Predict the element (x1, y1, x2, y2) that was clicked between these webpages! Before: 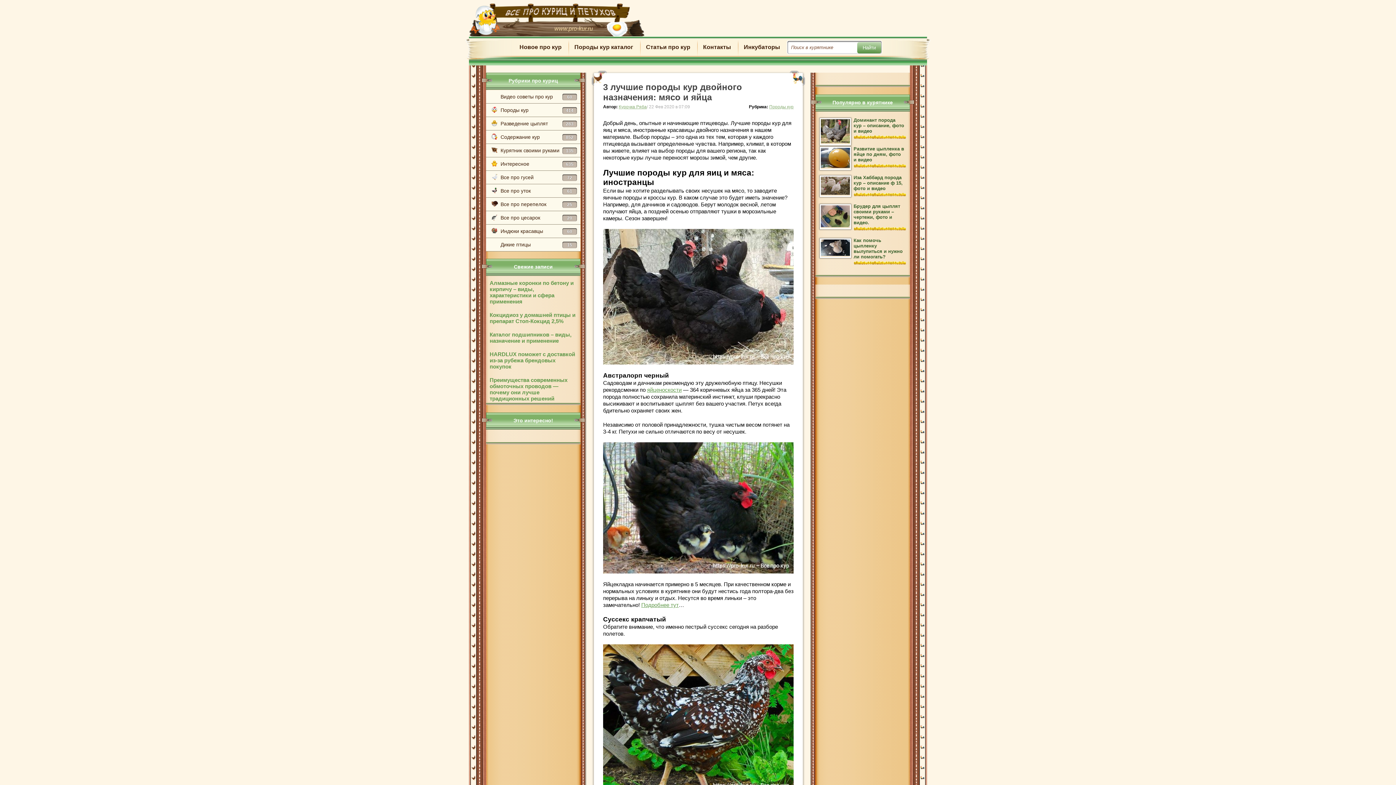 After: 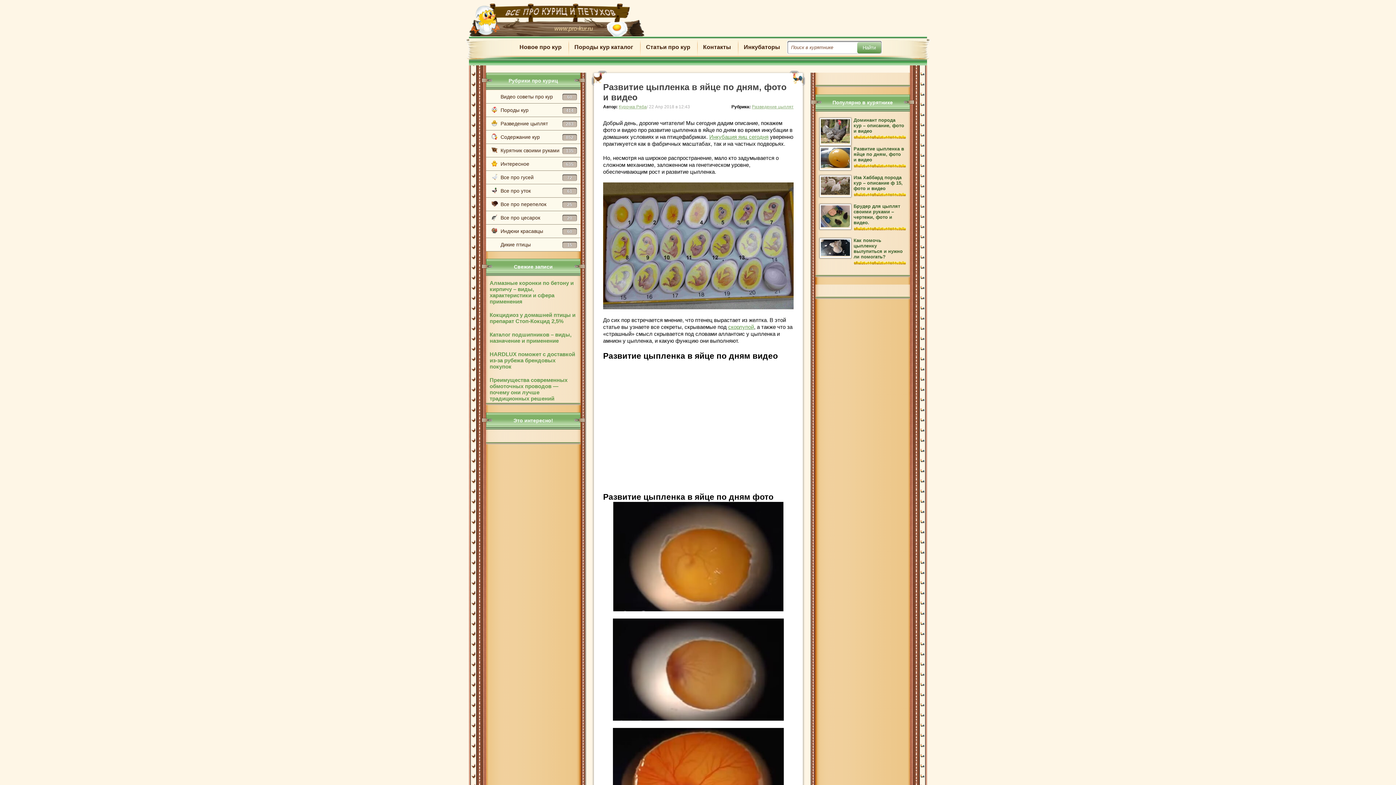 Action: bbox: (853, 146, 904, 162) label: Развитие цыпленка в яйце по дням, фото и видео